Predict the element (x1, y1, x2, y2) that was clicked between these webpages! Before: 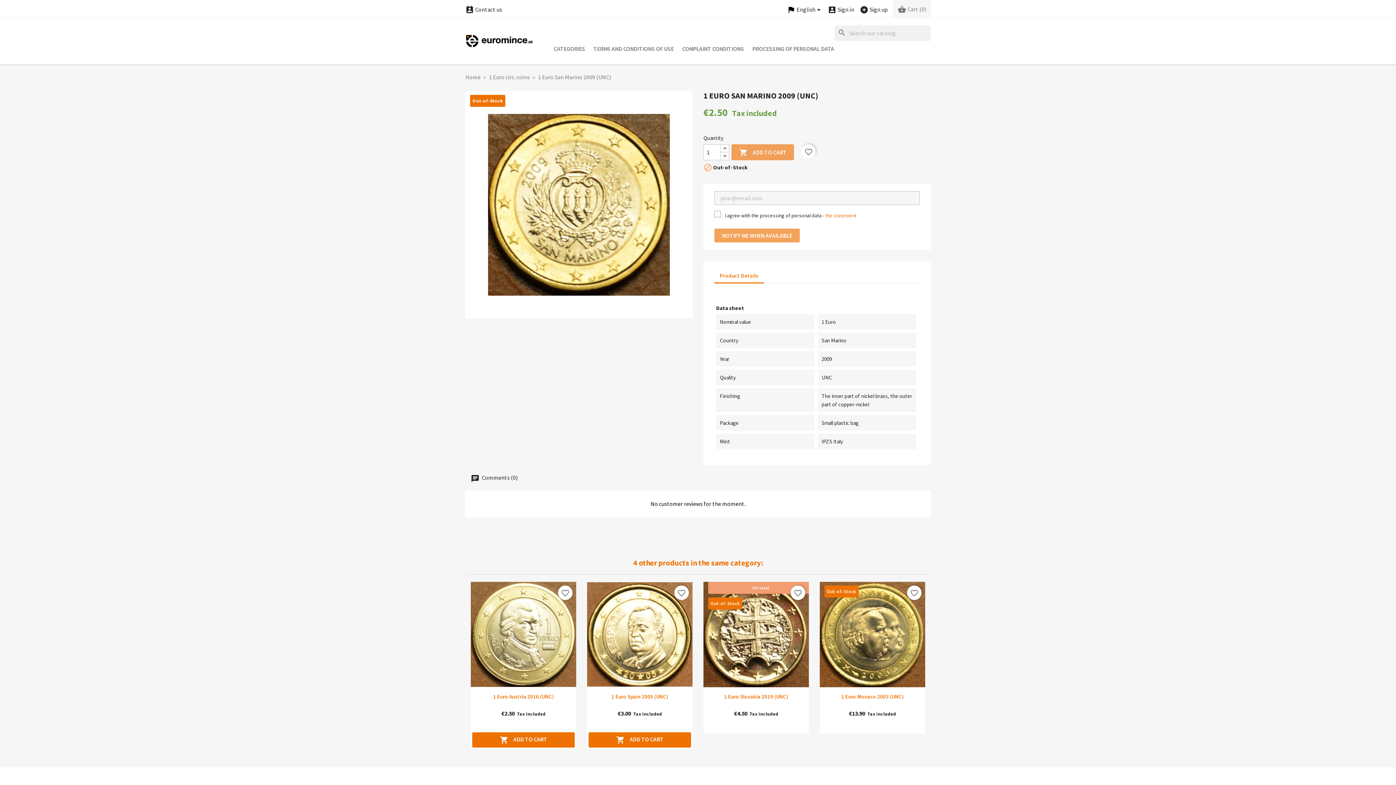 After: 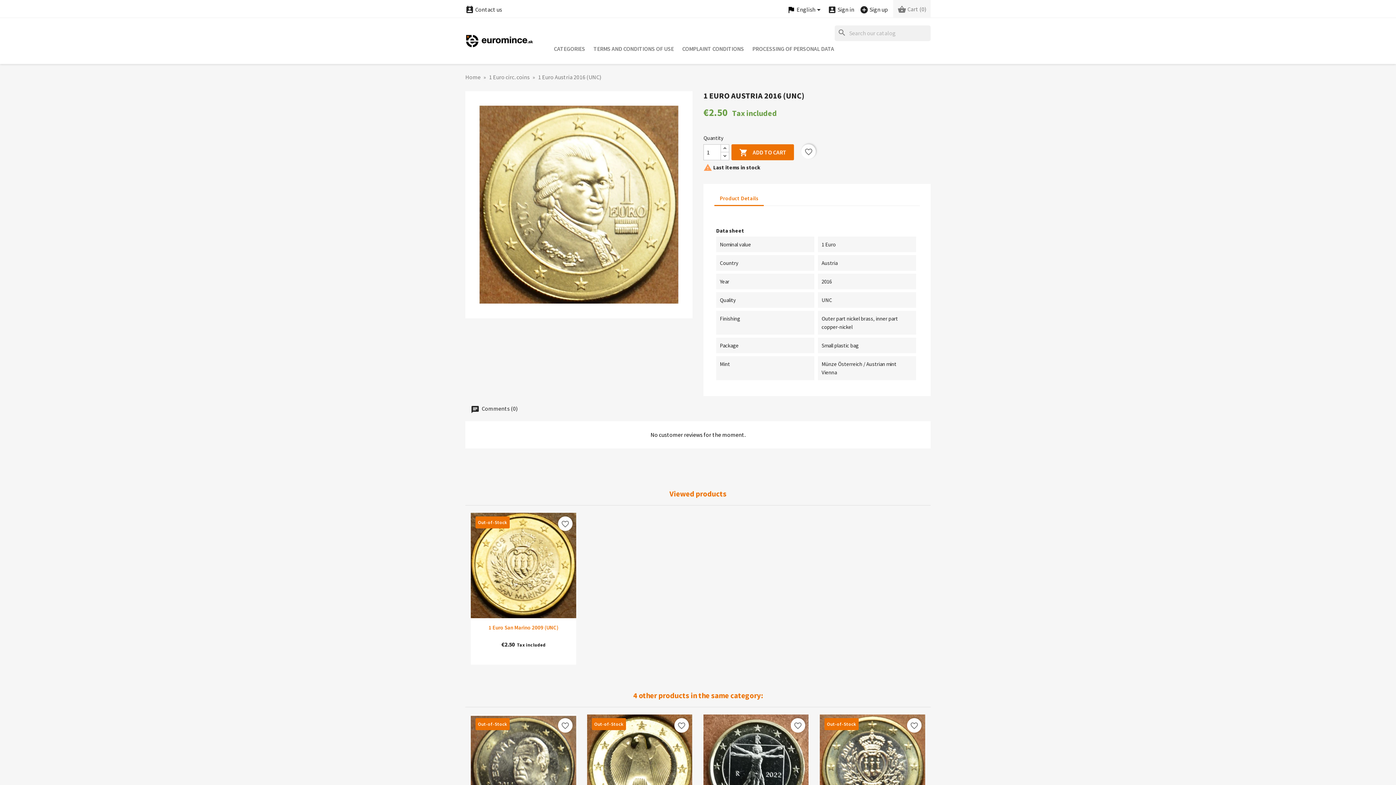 Action: label: 1 Euro Austria 2016 (UNC) bbox: (493, 693, 554, 700)